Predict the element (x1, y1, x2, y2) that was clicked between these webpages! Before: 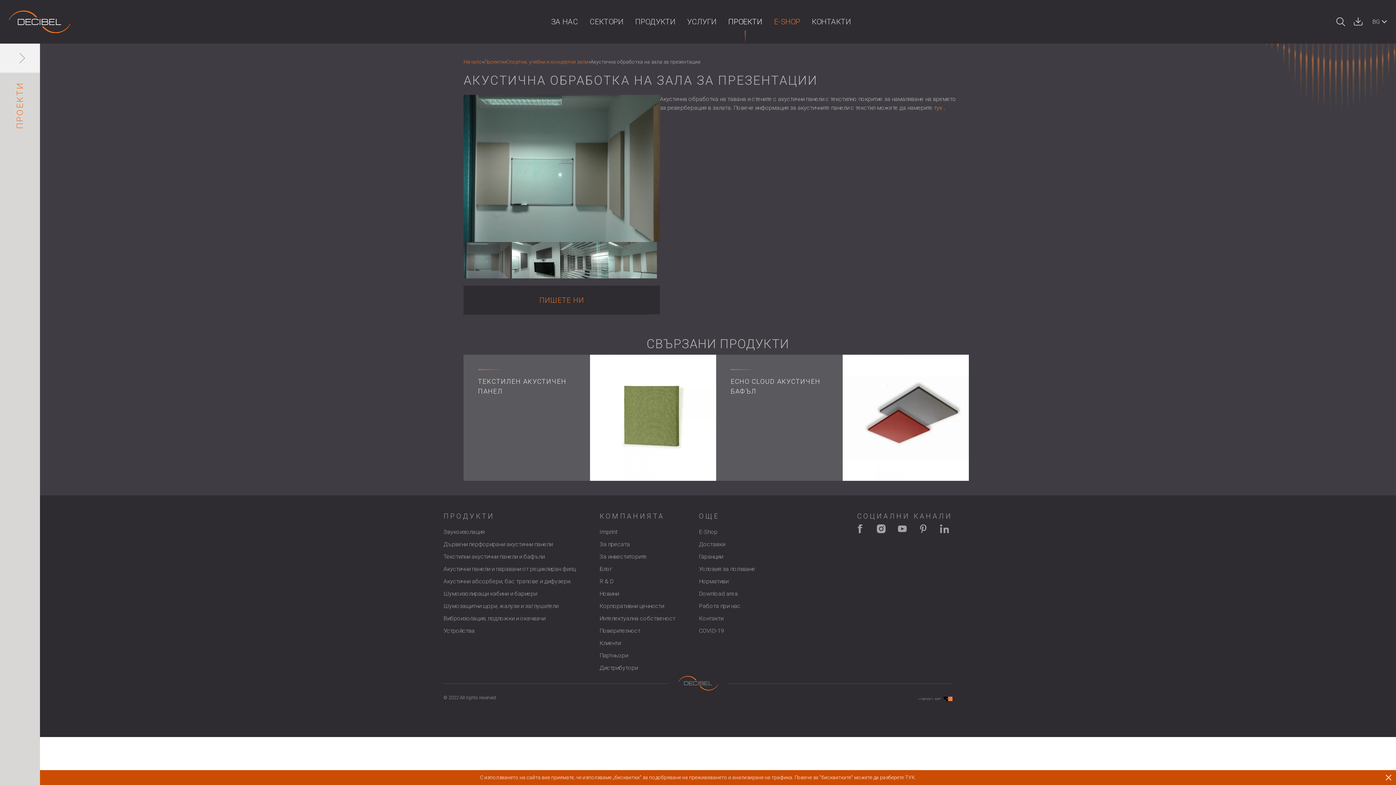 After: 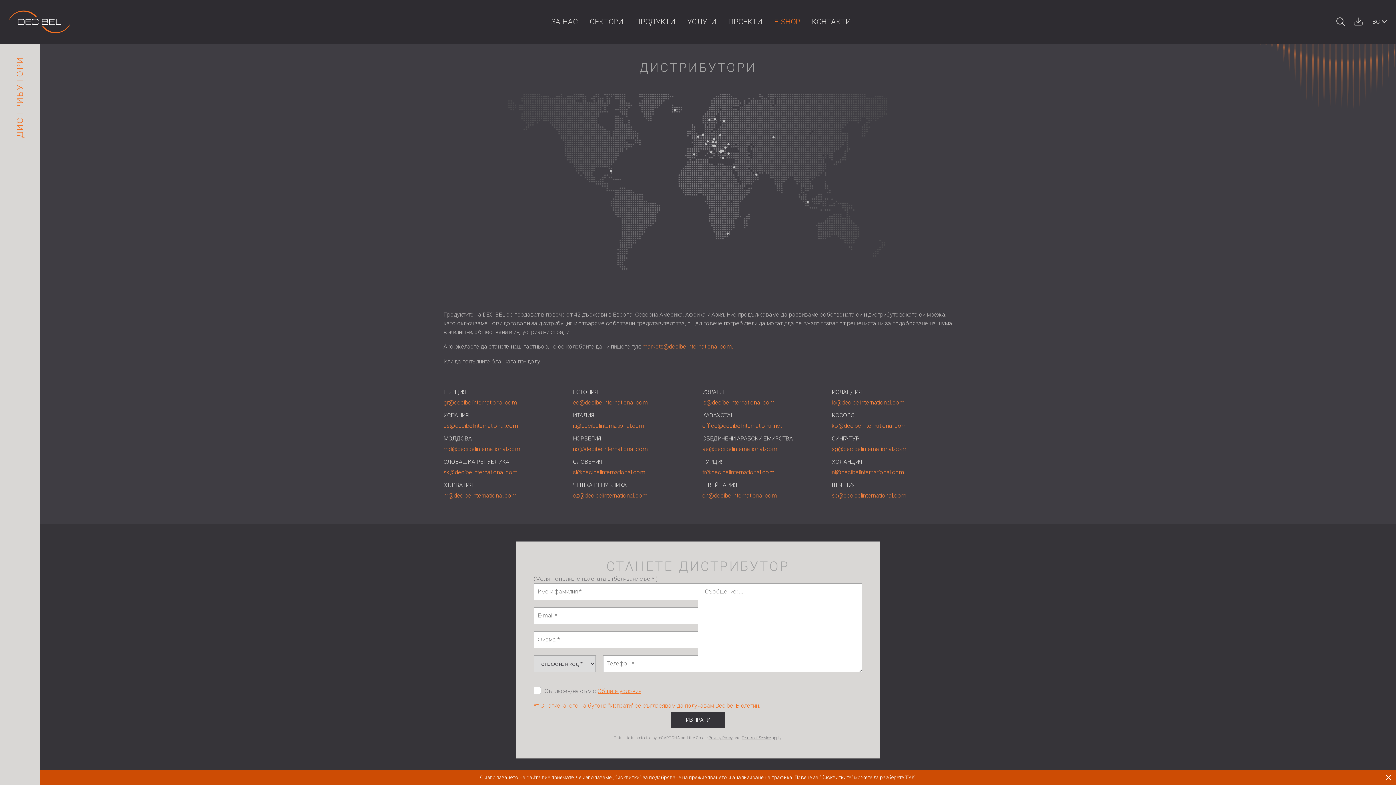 Action: label: Дистрибутори bbox: (599, 664, 637, 671)